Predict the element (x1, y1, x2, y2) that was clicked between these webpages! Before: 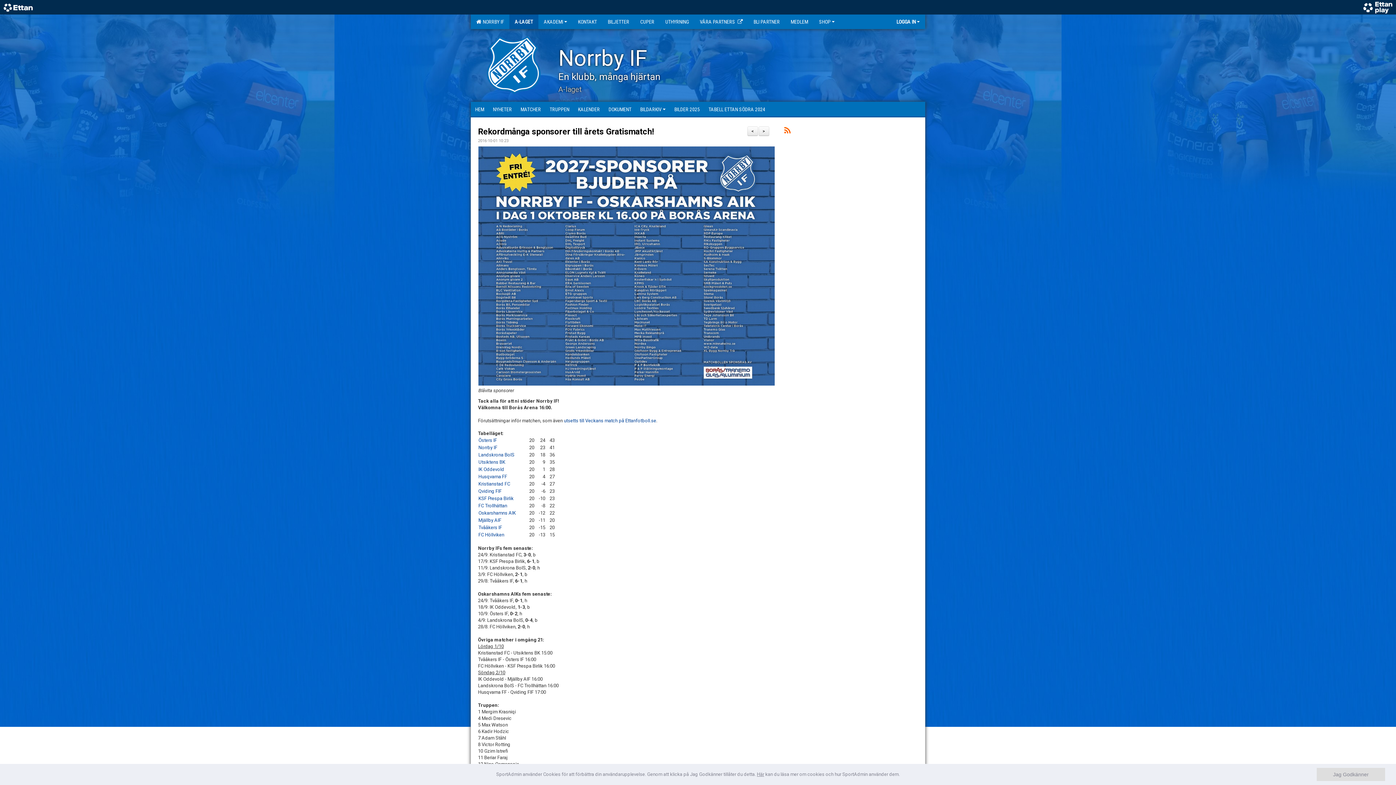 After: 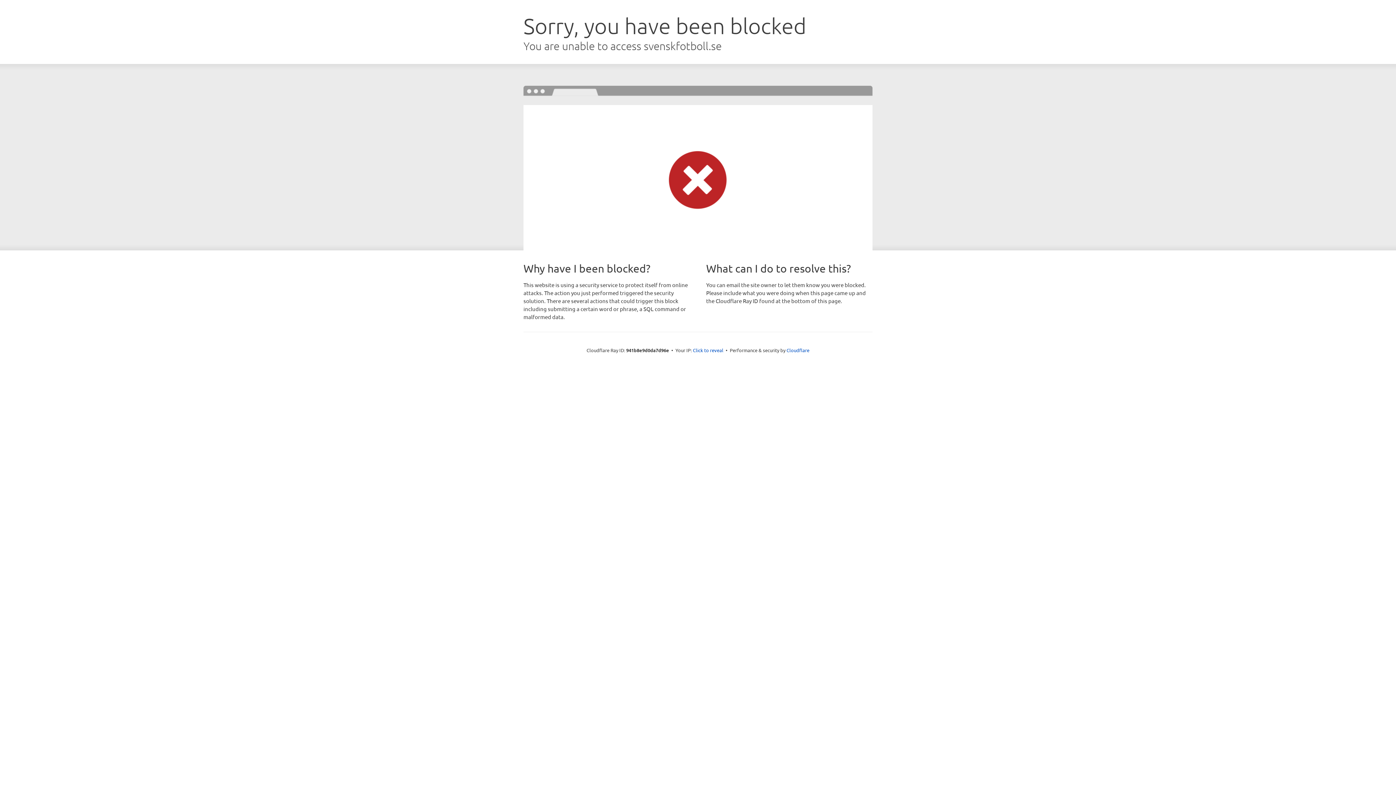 Action: bbox: (478, 517, 501, 523) label: Mjällby AIF